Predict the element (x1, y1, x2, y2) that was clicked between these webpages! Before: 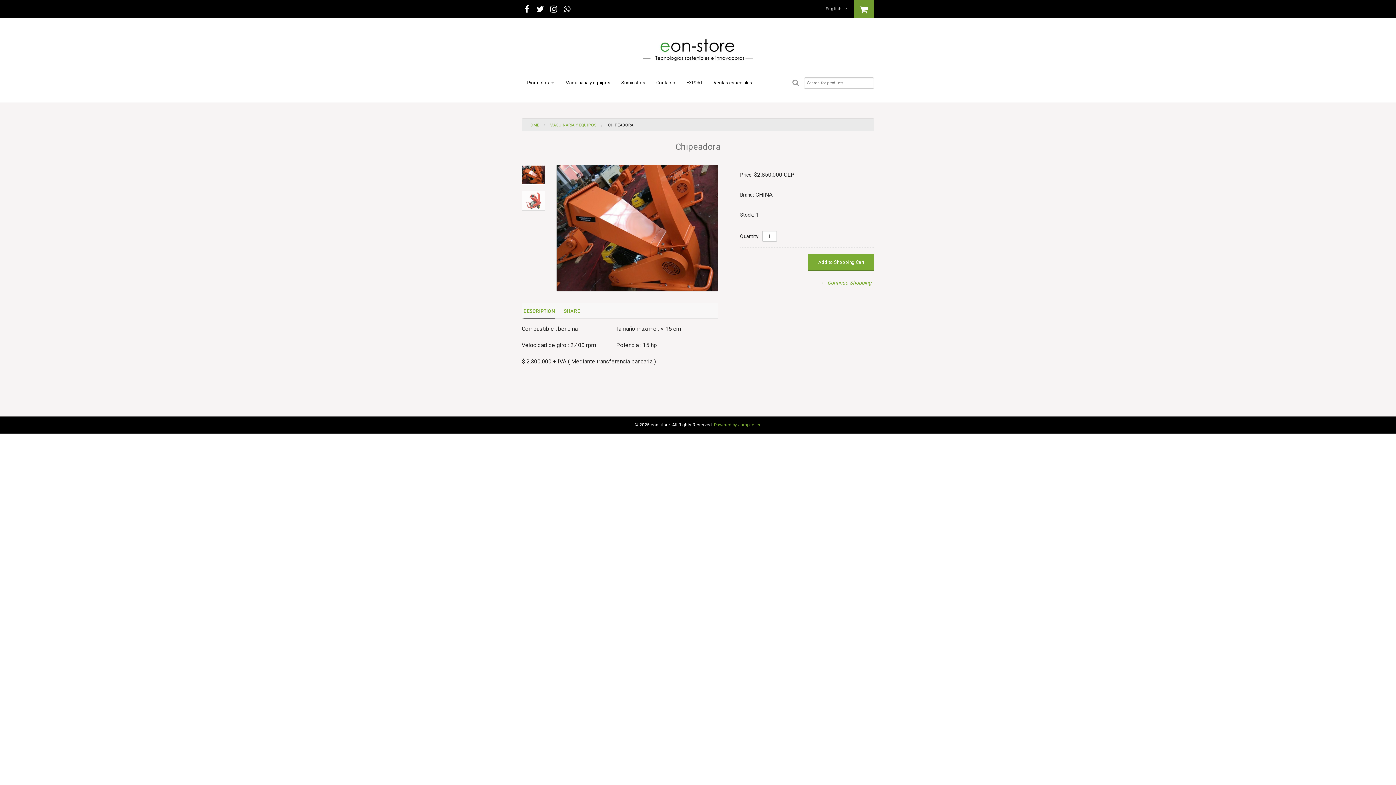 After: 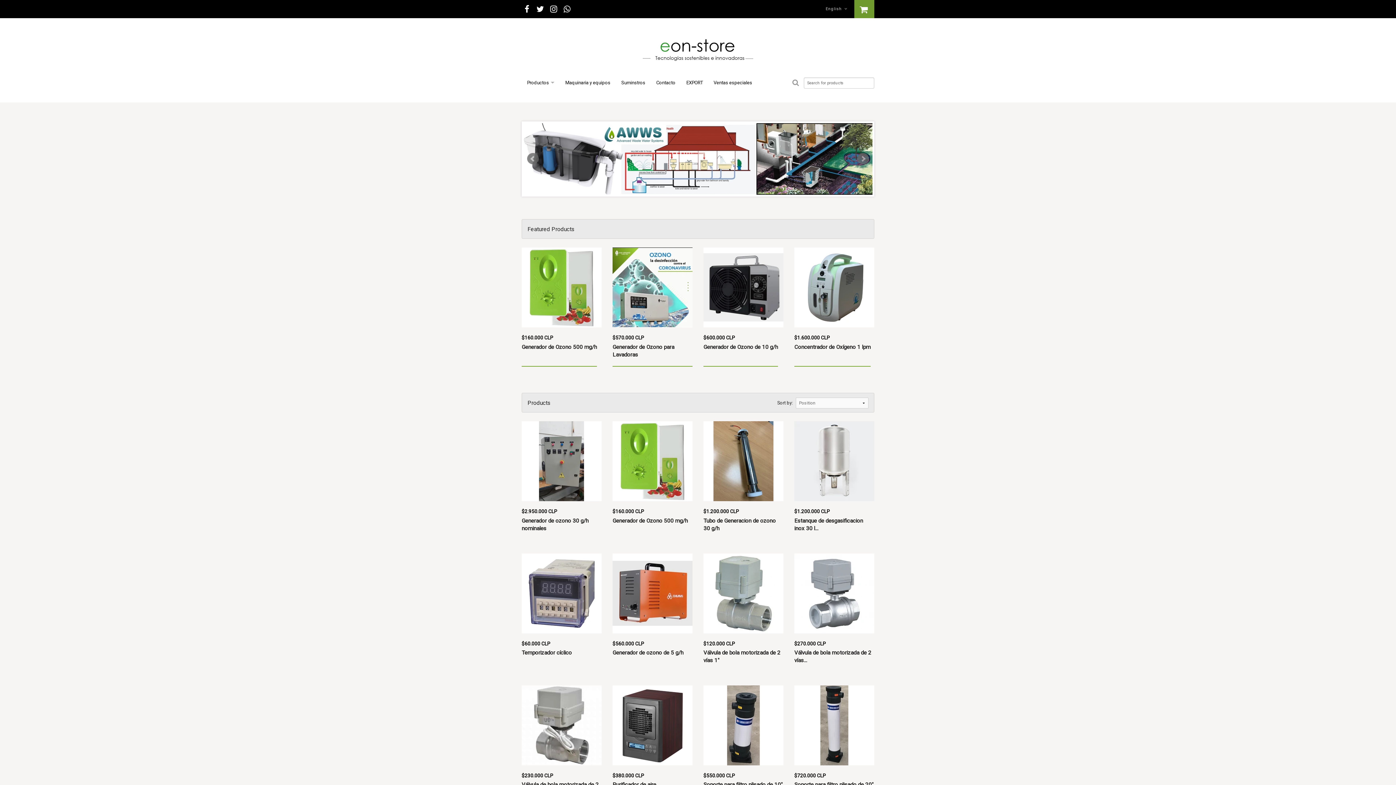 Action: bbox: (643, 34, 753, 67)